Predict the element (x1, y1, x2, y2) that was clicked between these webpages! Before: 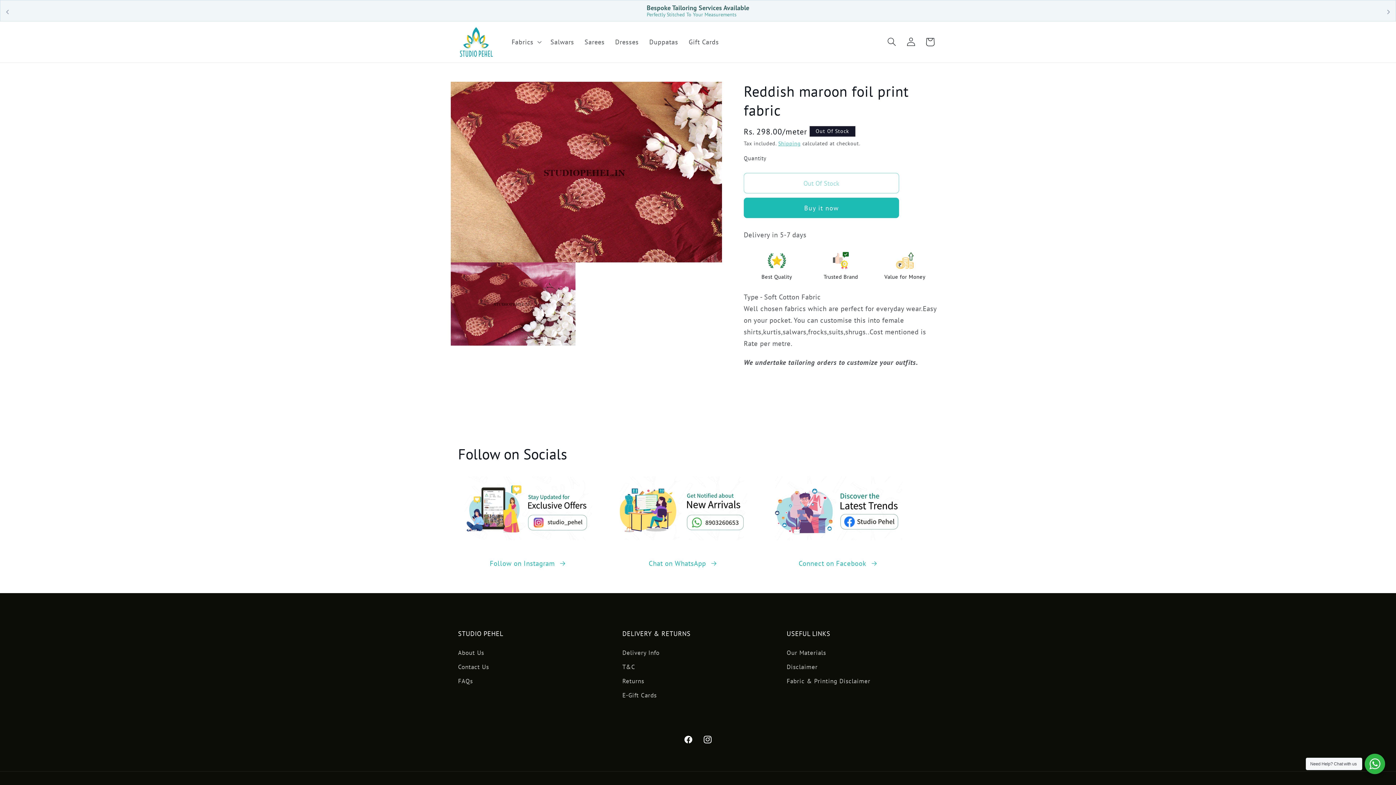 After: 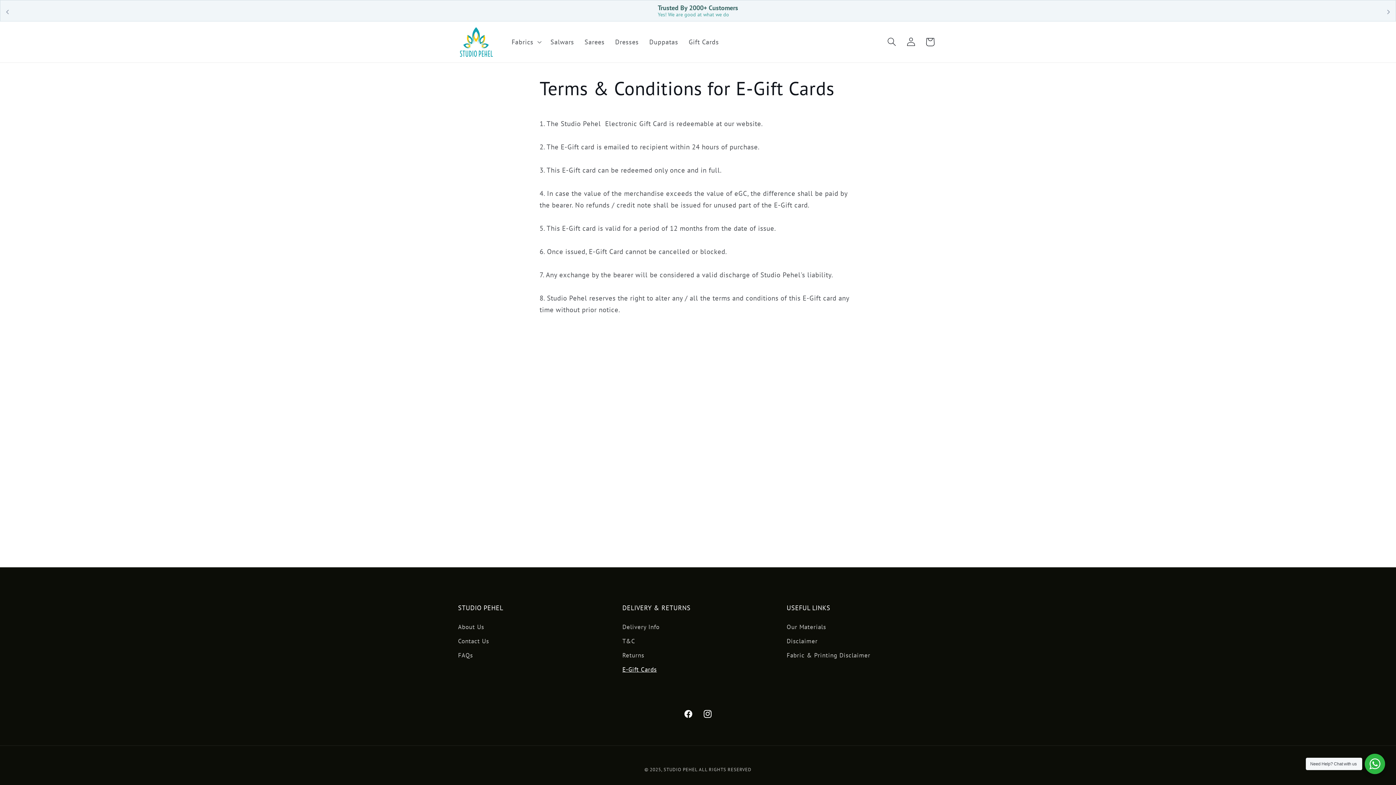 Action: bbox: (622, 688, 656, 702) label: E-Gift Cards